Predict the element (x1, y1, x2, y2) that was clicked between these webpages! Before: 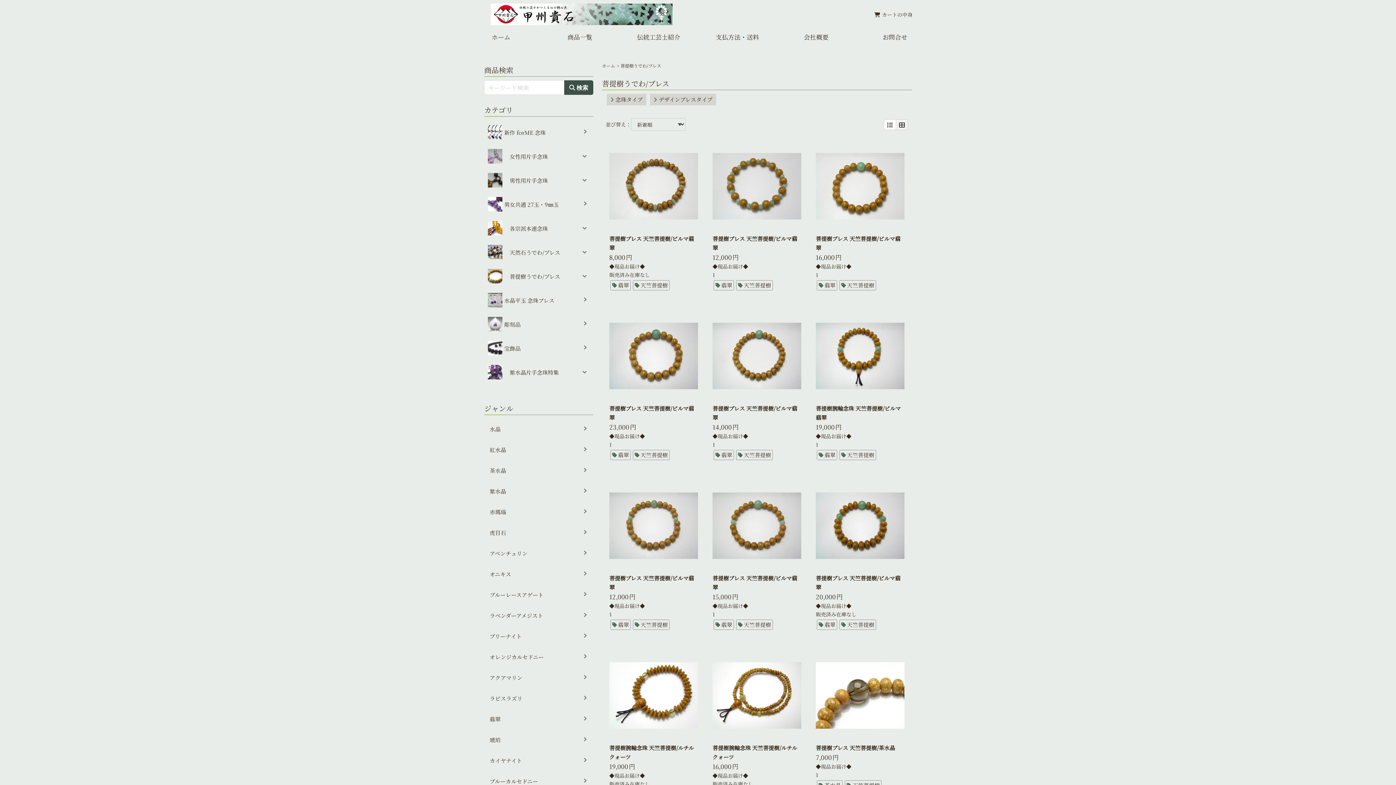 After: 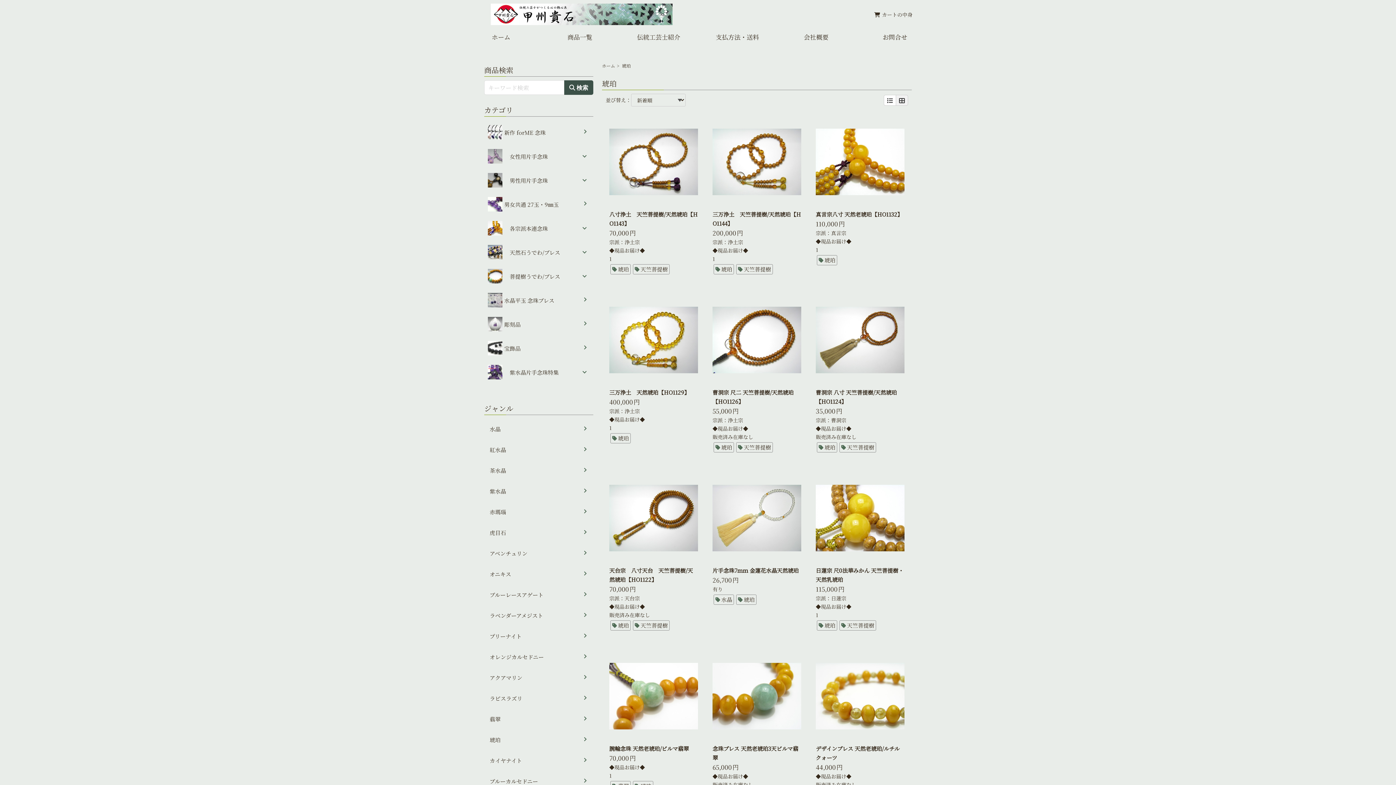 Action: bbox: (484, 731, 593, 749) label: 琥珀